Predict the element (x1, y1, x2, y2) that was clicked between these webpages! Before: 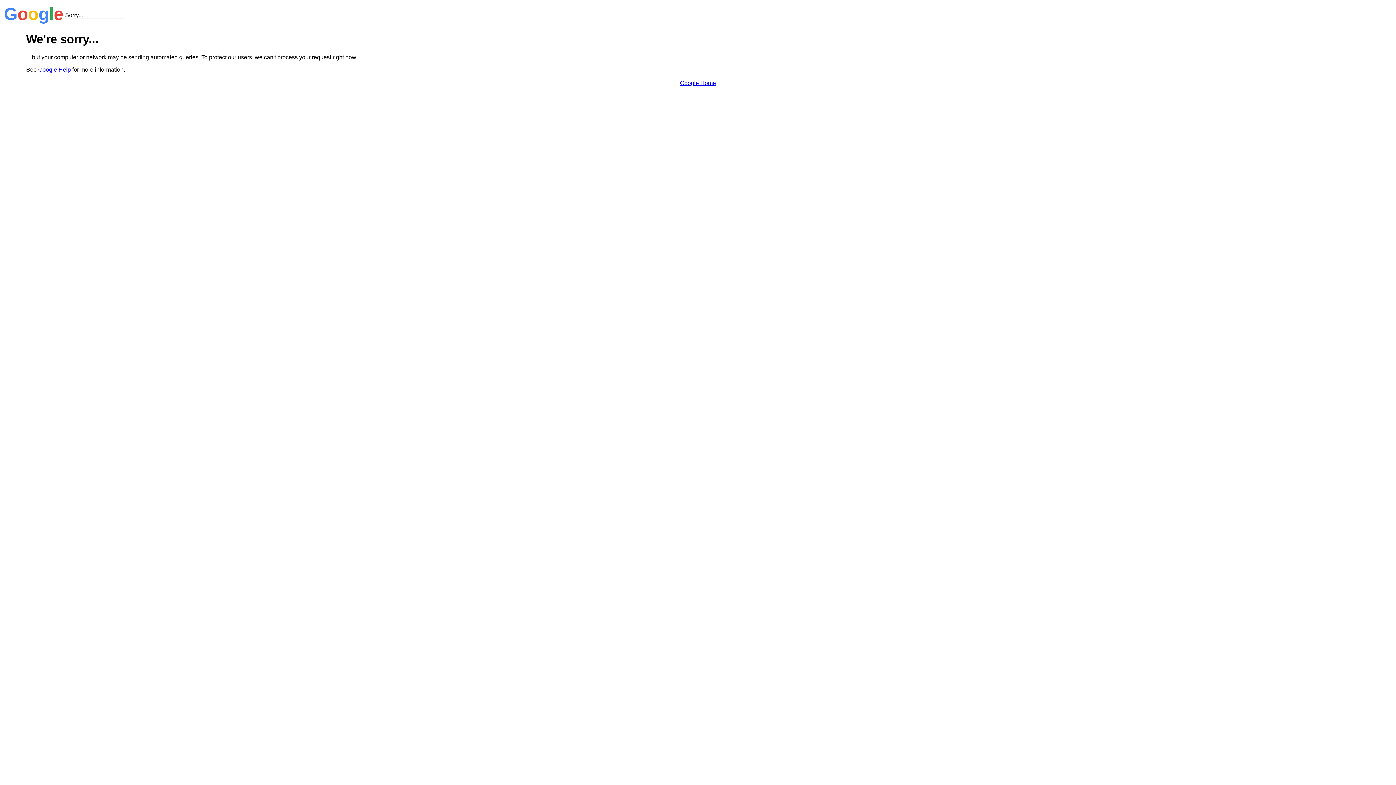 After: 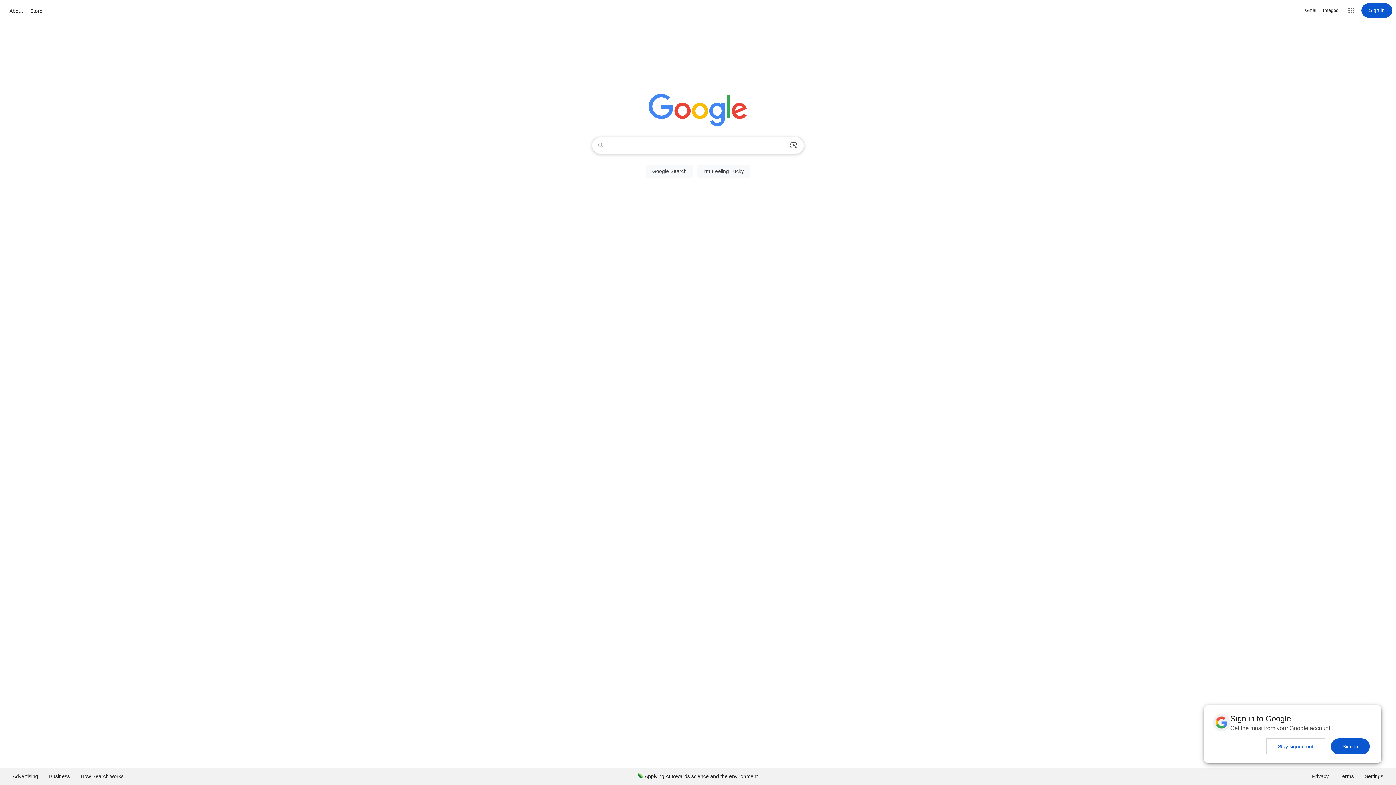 Action: label: Google Home bbox: (680, 79, 716, 86)